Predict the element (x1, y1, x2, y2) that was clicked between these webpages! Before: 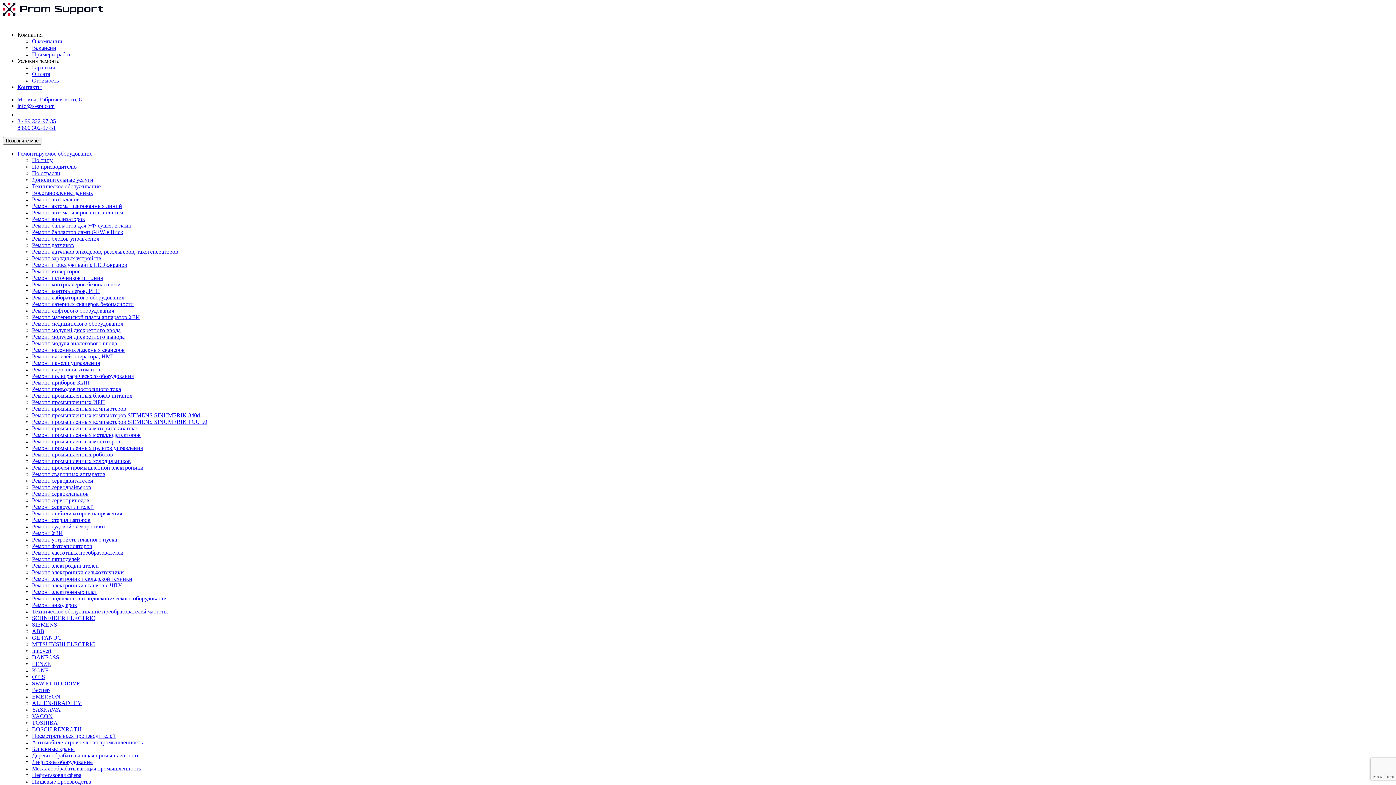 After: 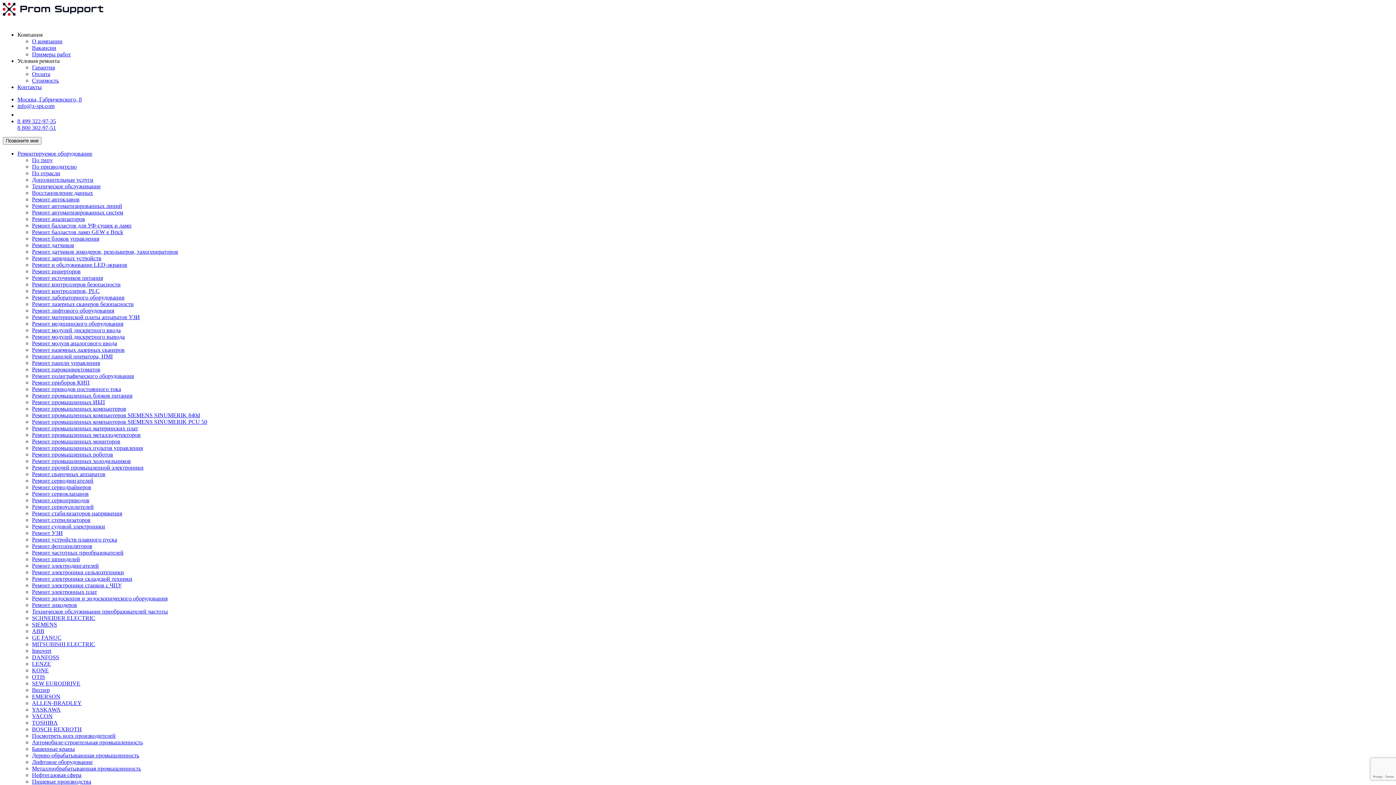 Action: bbox: (32, 667, 48, 673) label: KONE